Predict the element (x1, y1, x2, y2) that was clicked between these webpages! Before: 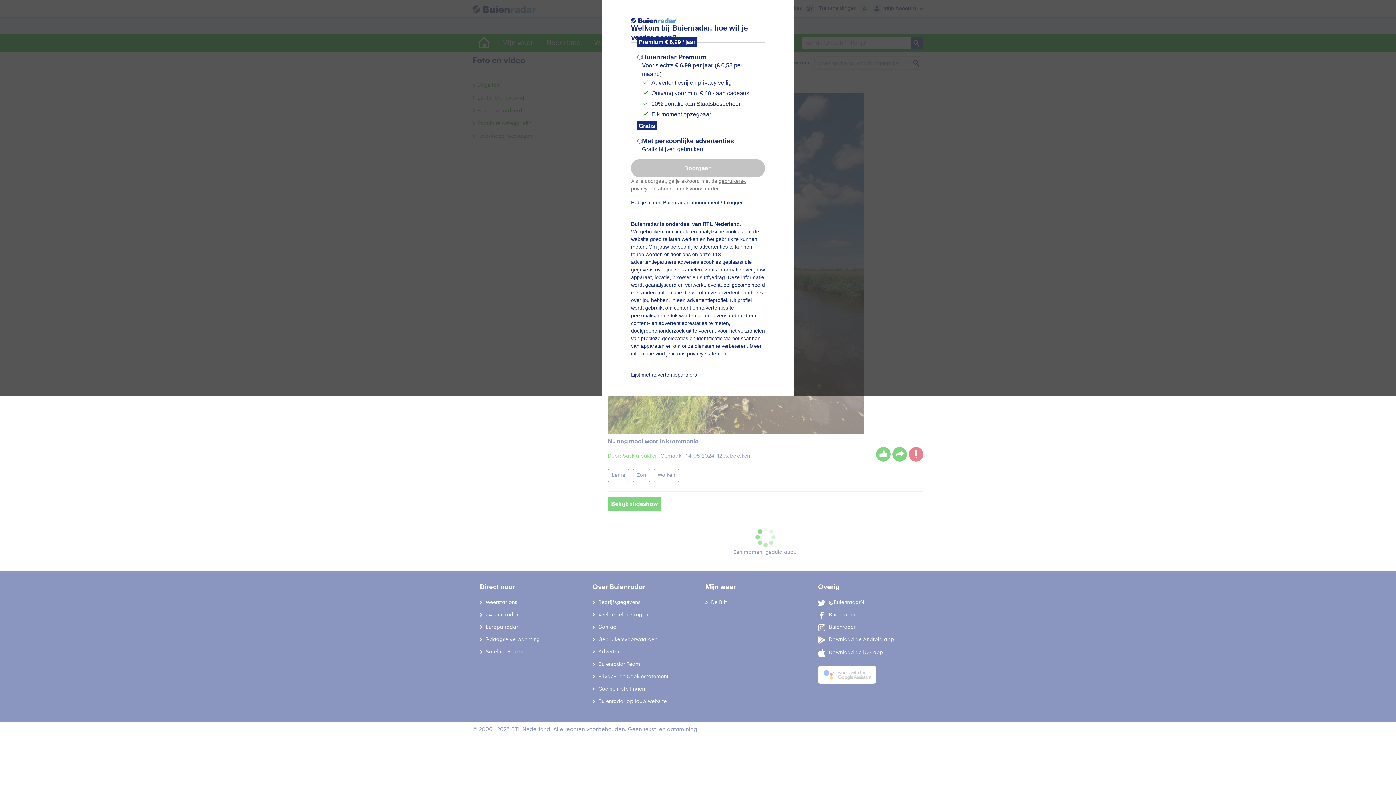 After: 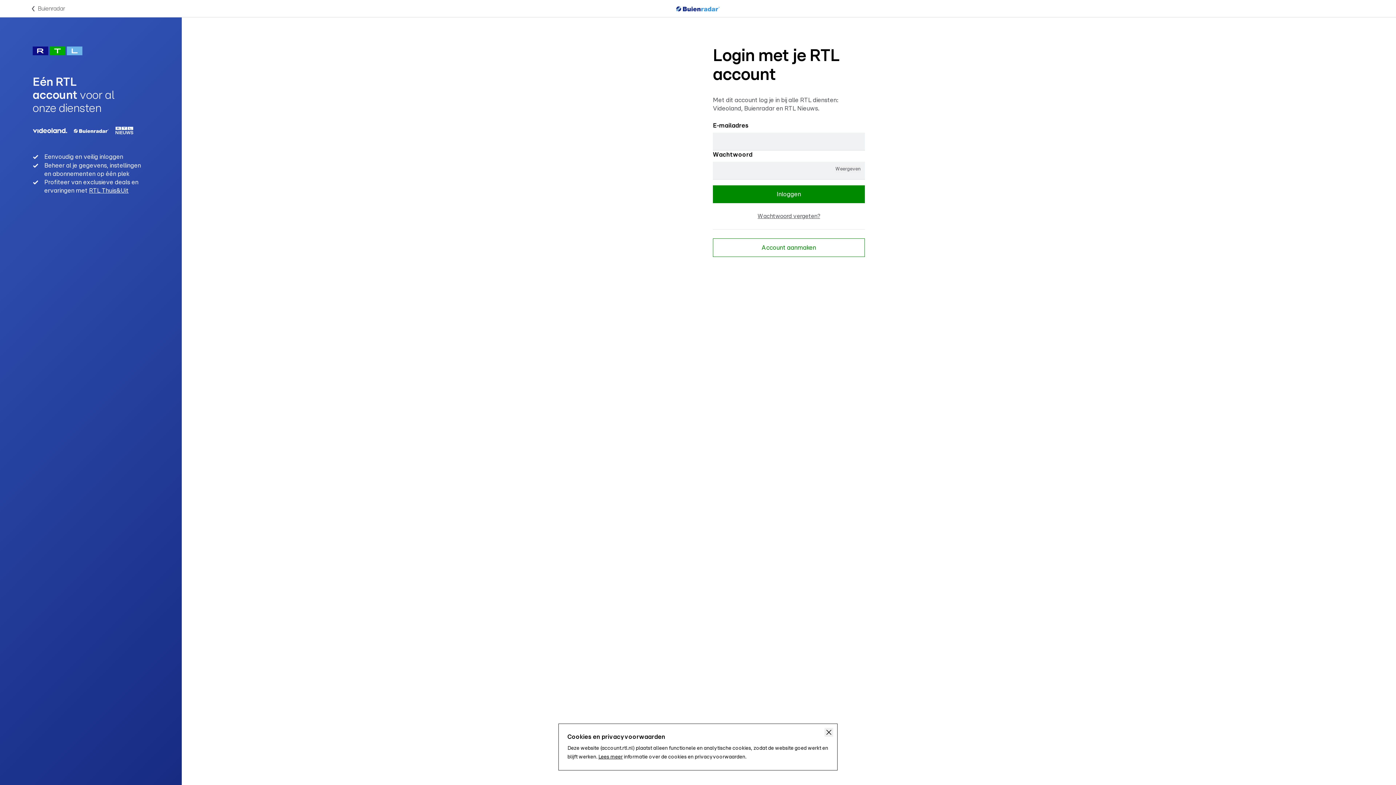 Action: bbox: (724, 199, 744, 205) label: Inloggen